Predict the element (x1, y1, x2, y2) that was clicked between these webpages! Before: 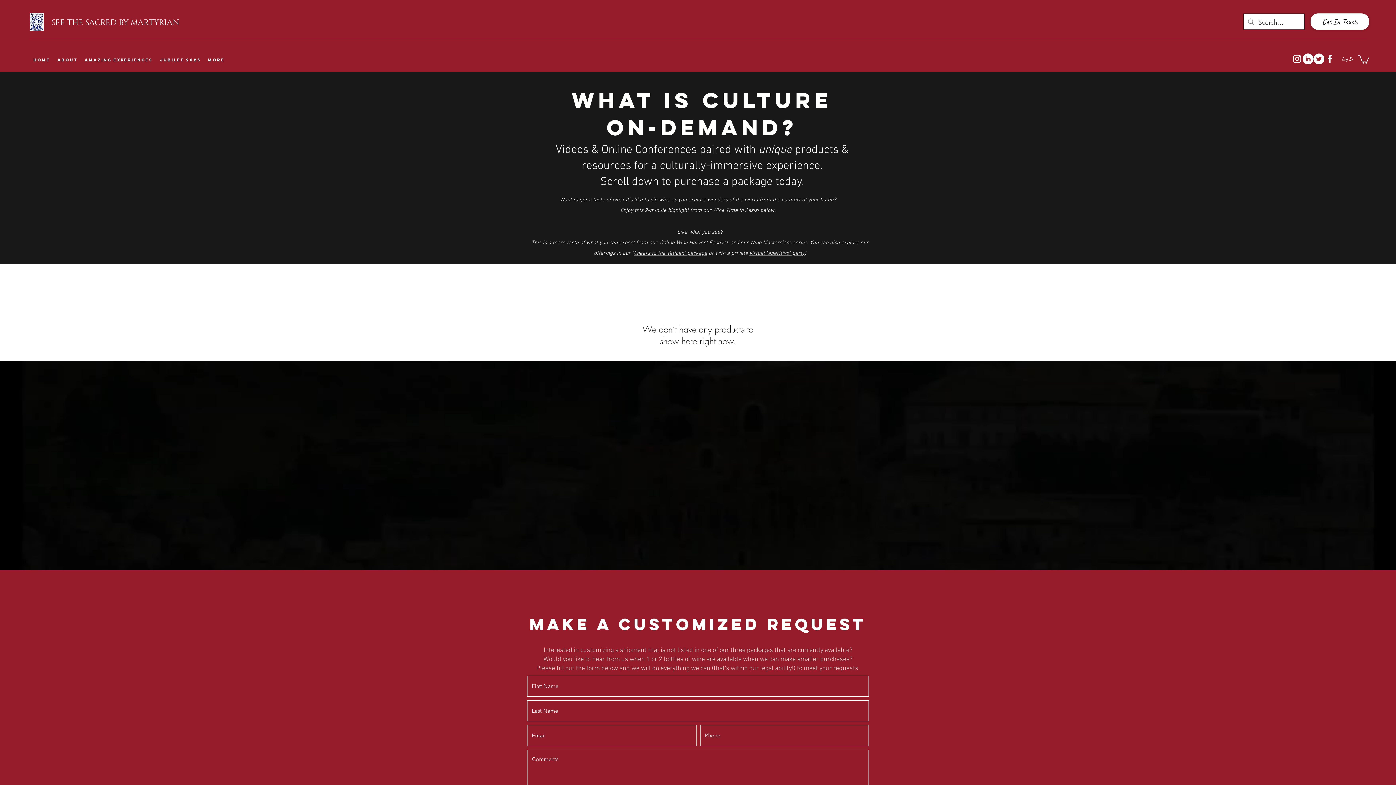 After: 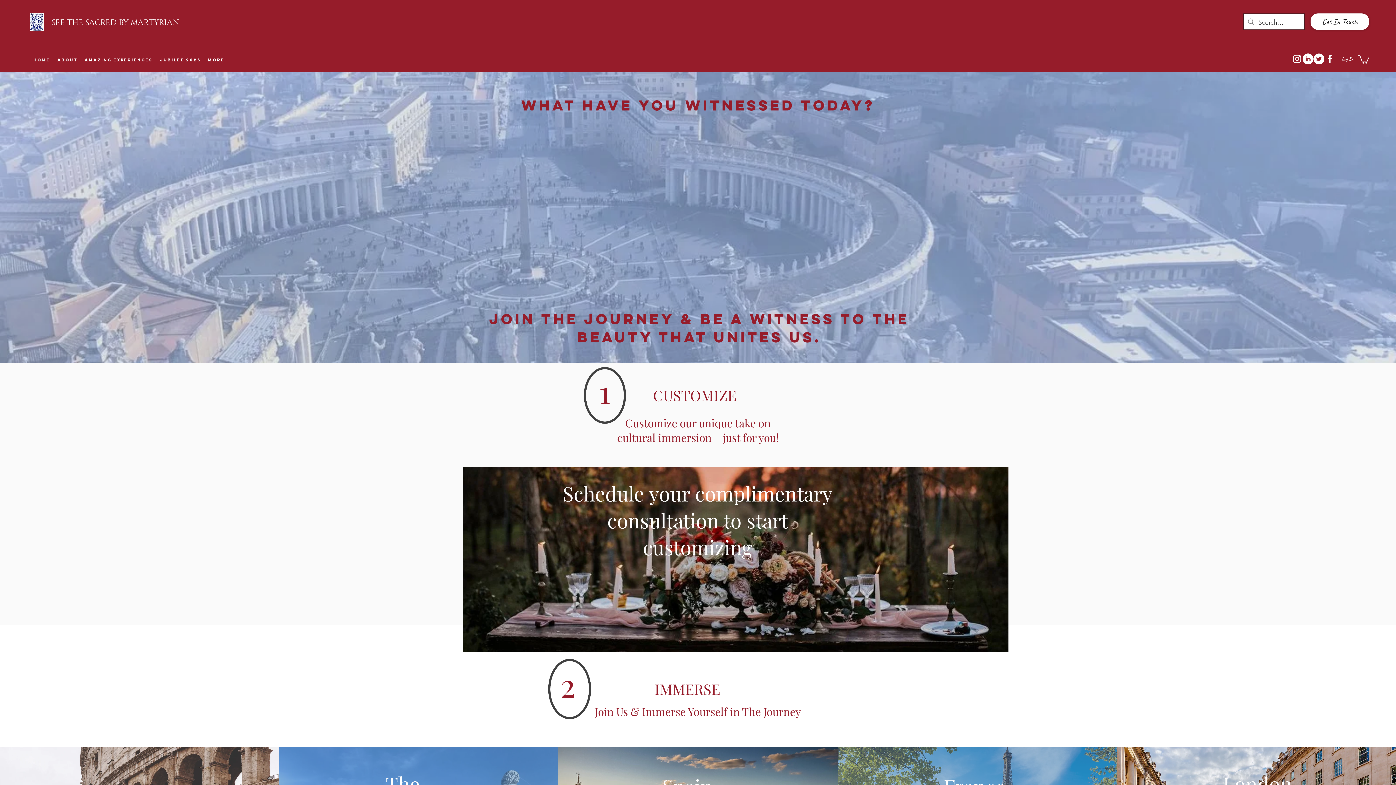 Action: label: SEE THE SACRED BY MARTYRIAN bbox: (51, 17, 179, 28)